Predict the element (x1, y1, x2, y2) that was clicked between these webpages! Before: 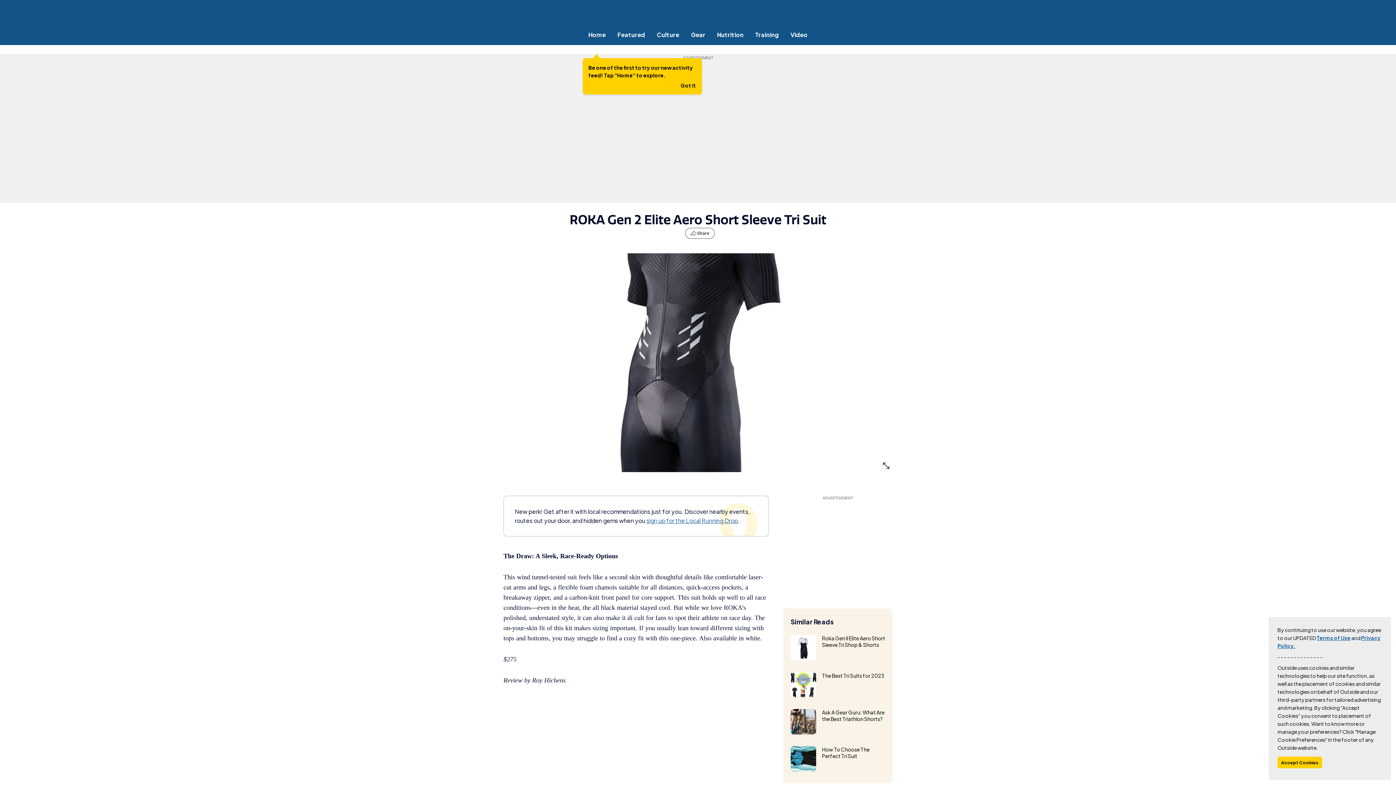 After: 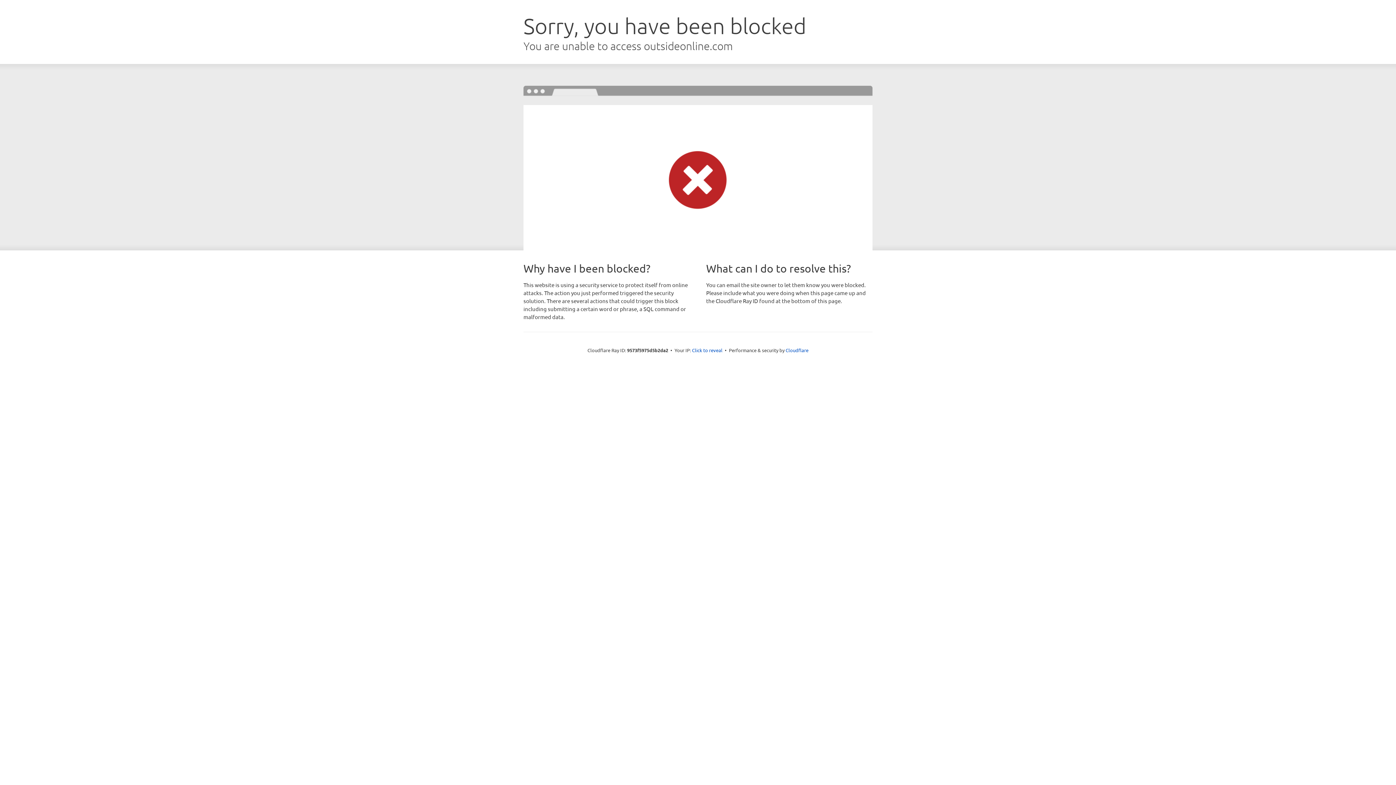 Action: bbox: (790, 709, 816, 734)